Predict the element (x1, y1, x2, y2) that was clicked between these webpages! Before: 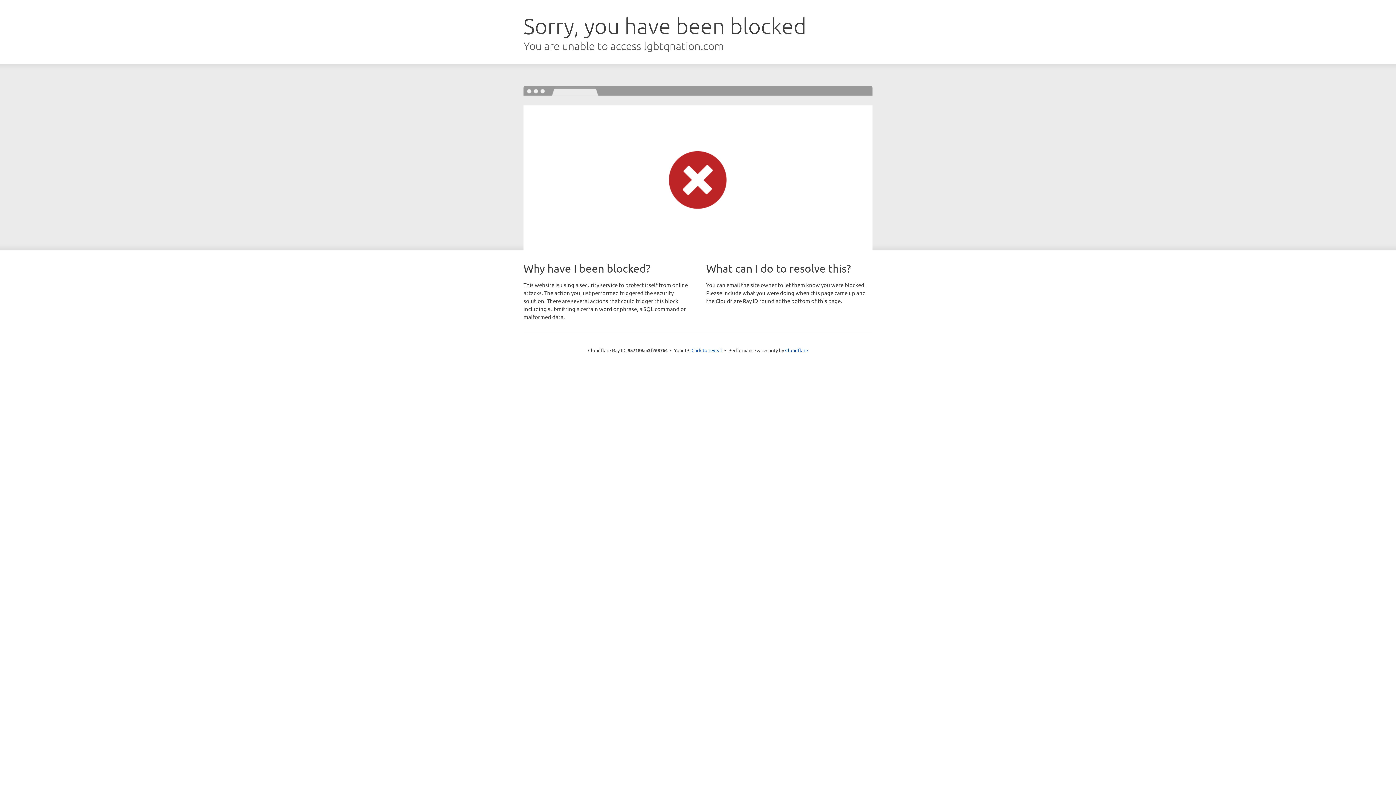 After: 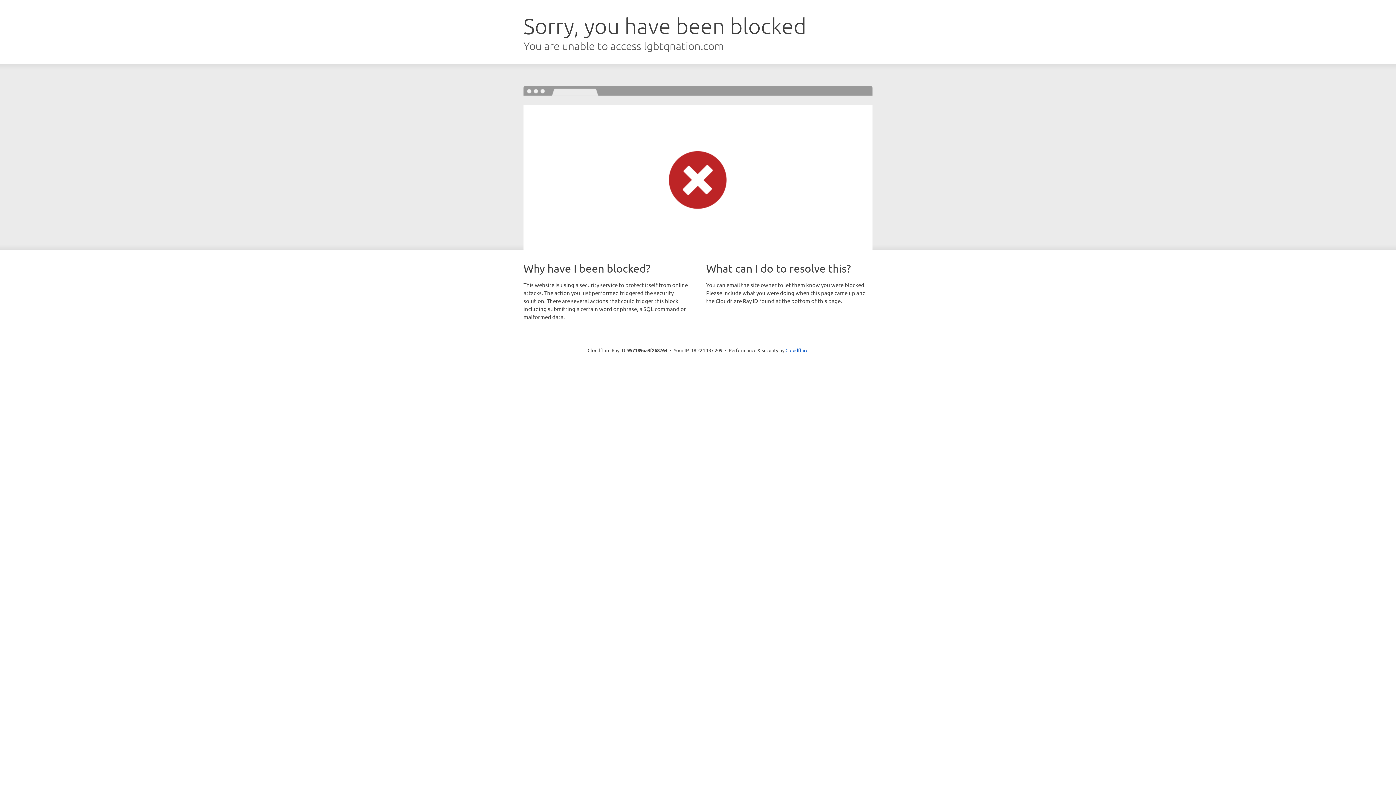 Action: label: Click to reveal bbox: (691, 346, 722, 353)